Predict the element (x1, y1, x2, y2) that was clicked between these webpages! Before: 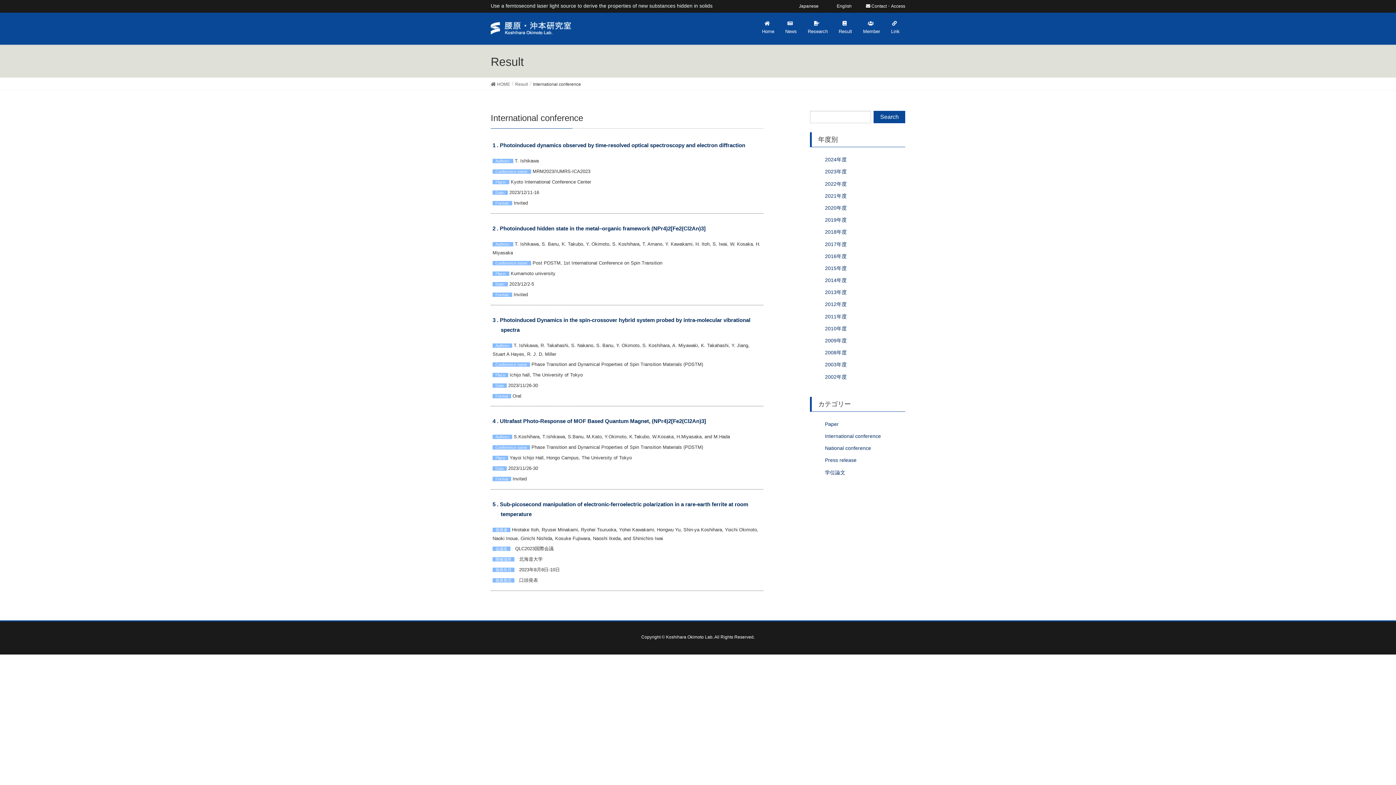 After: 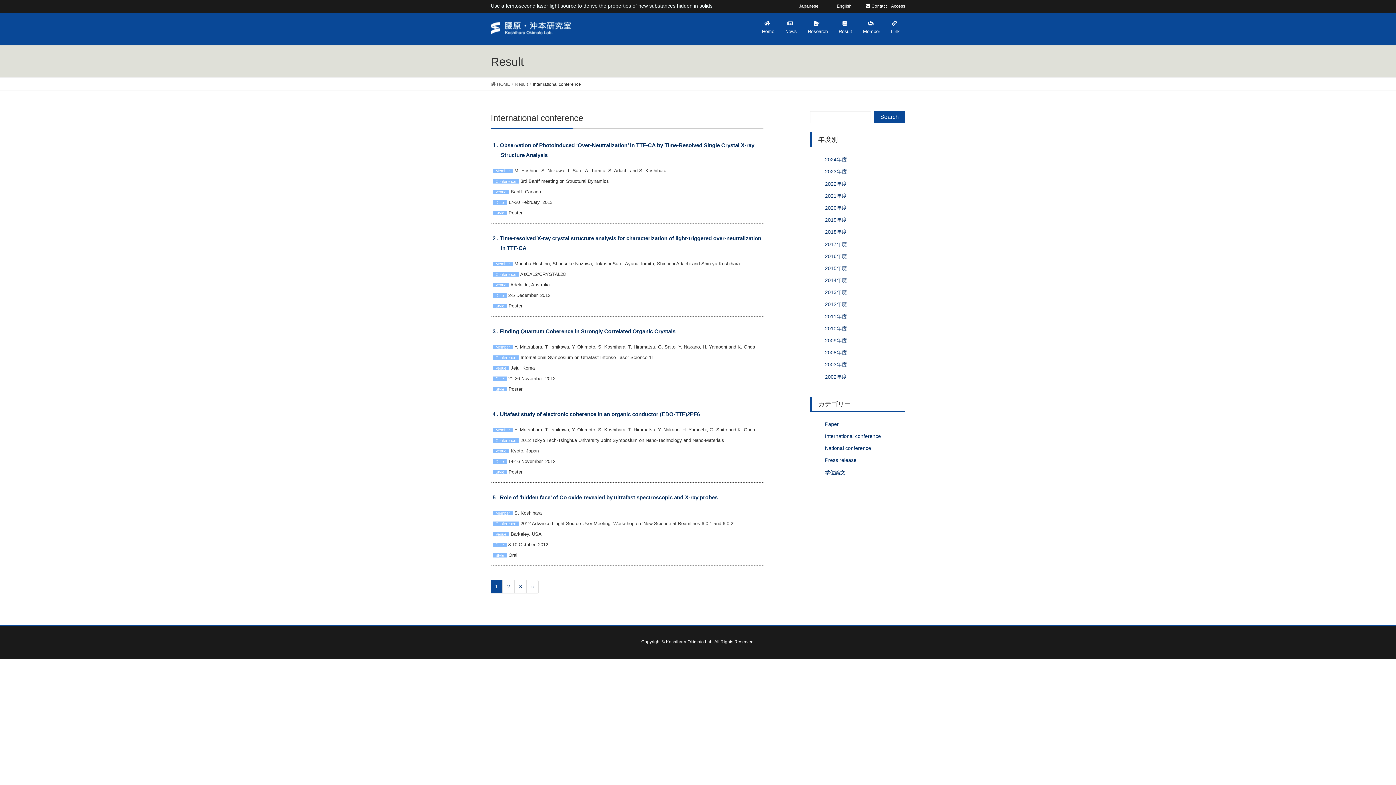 Action: label: 2012年度 bbox: (825, 301, 847, 307)